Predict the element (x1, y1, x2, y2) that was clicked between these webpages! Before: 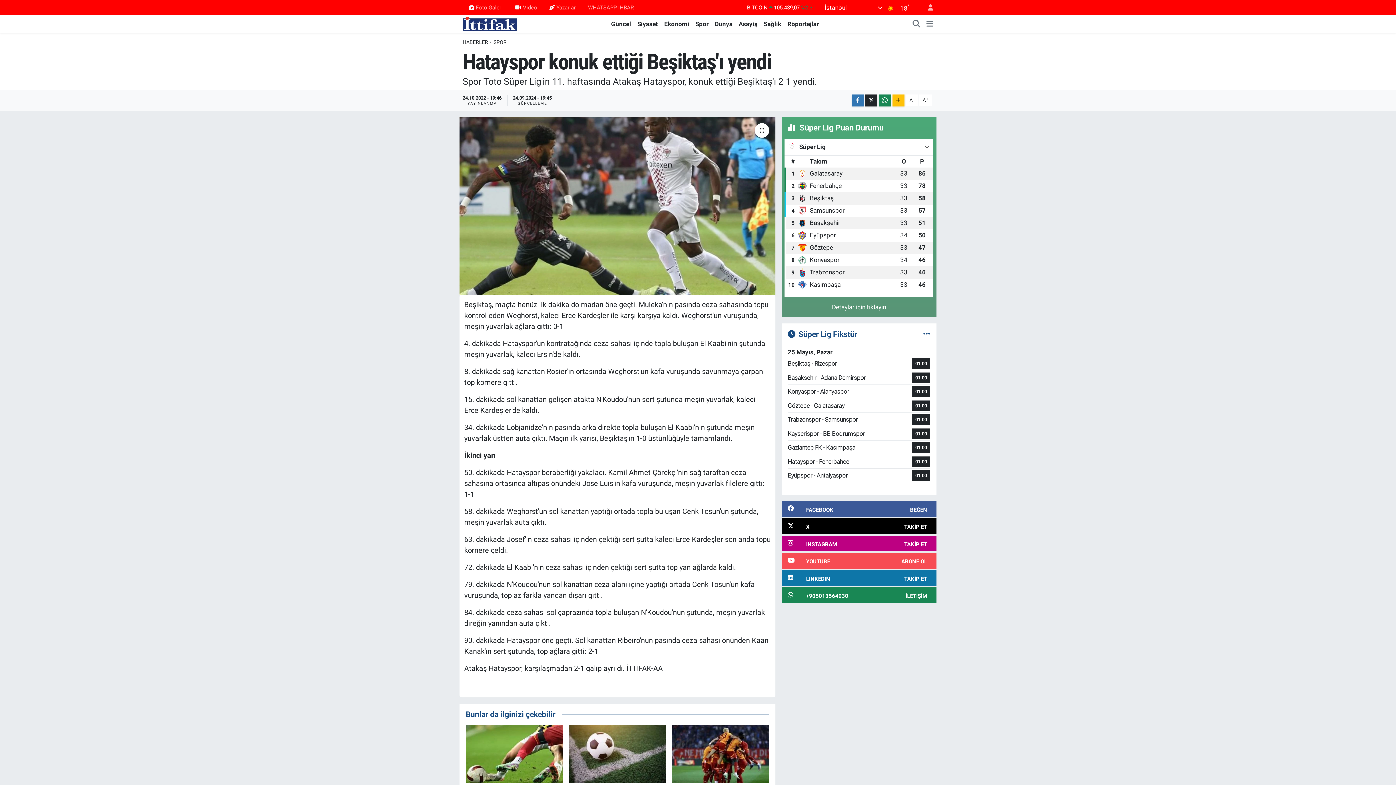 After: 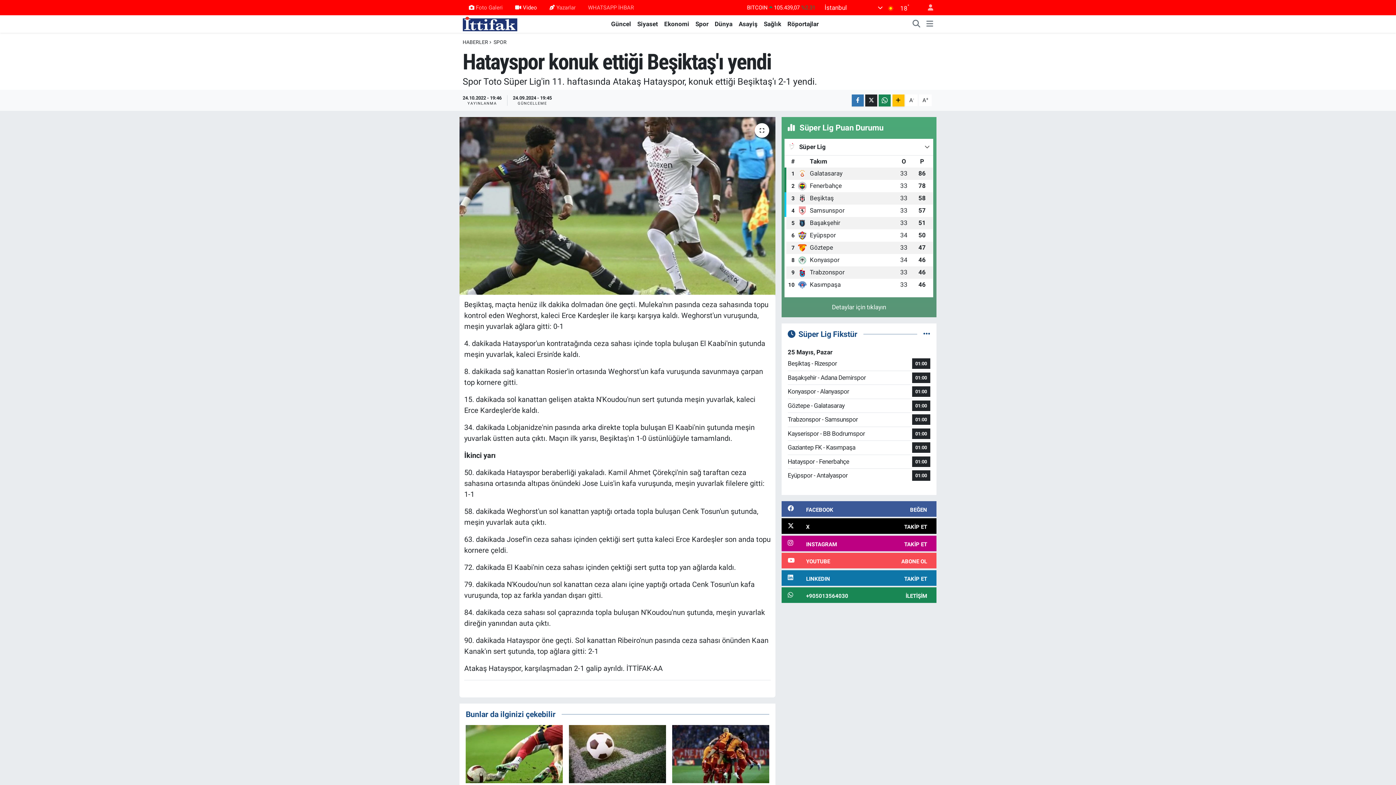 Action: bbox: (509, 0, 543, 14) label: Video